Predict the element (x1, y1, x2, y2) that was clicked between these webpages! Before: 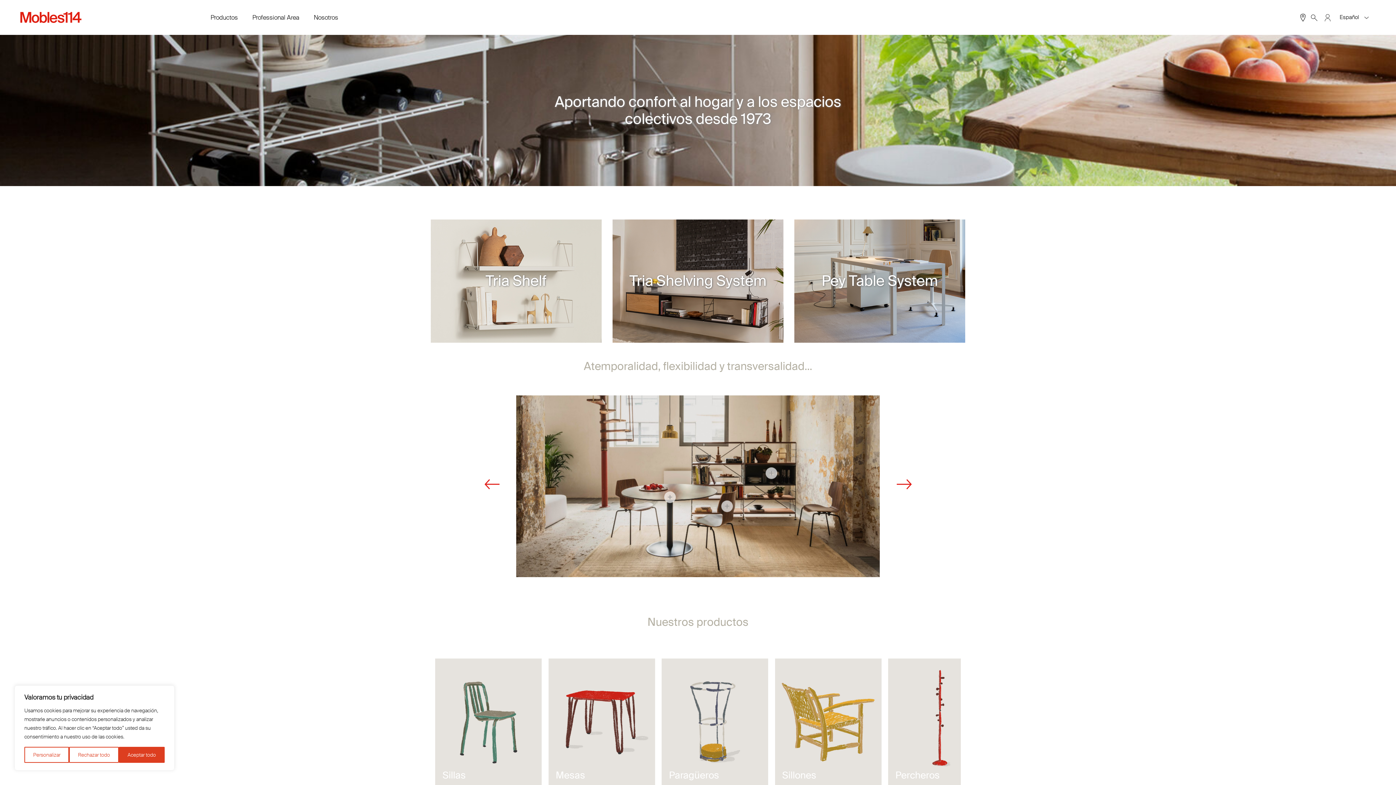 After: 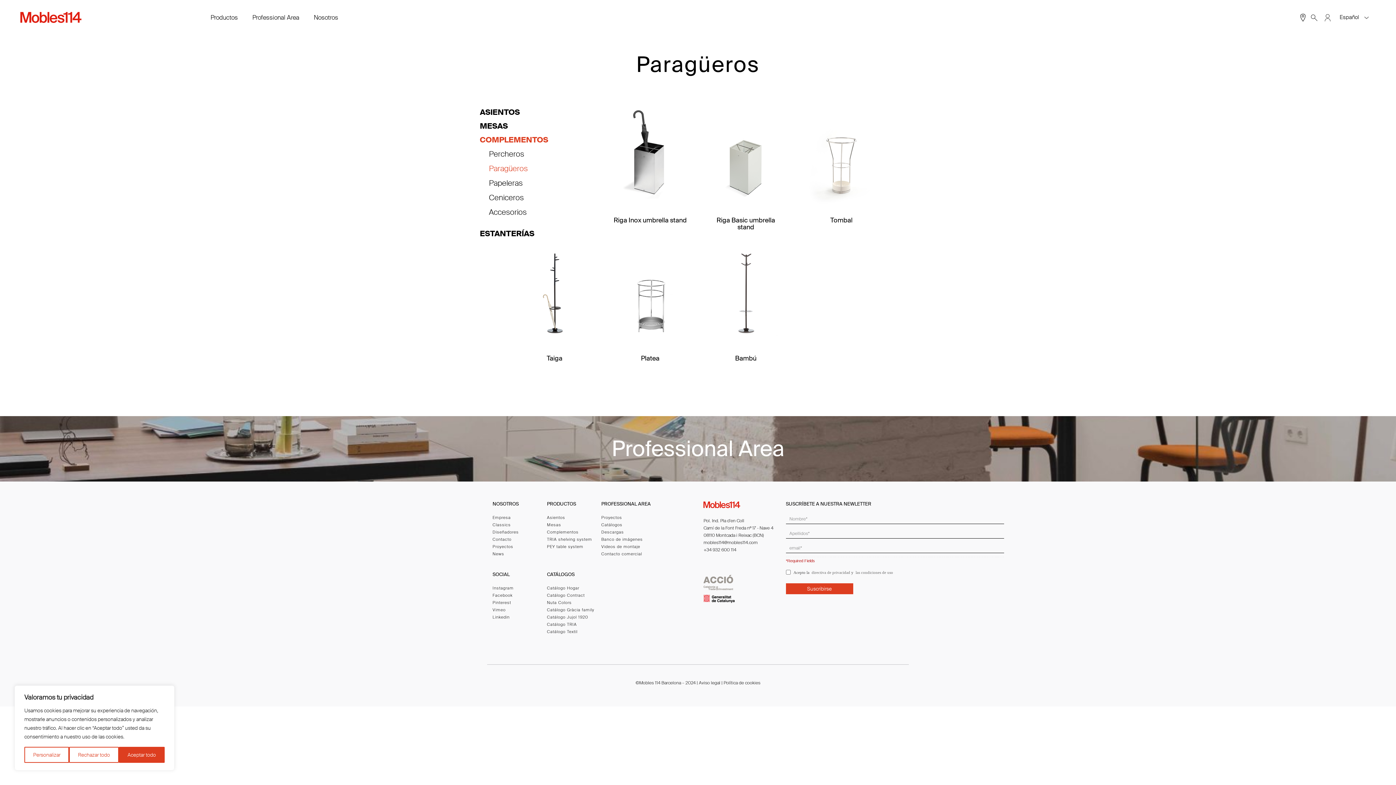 Action: label: Paragüeros bbox: (661, 659, 768, 788)